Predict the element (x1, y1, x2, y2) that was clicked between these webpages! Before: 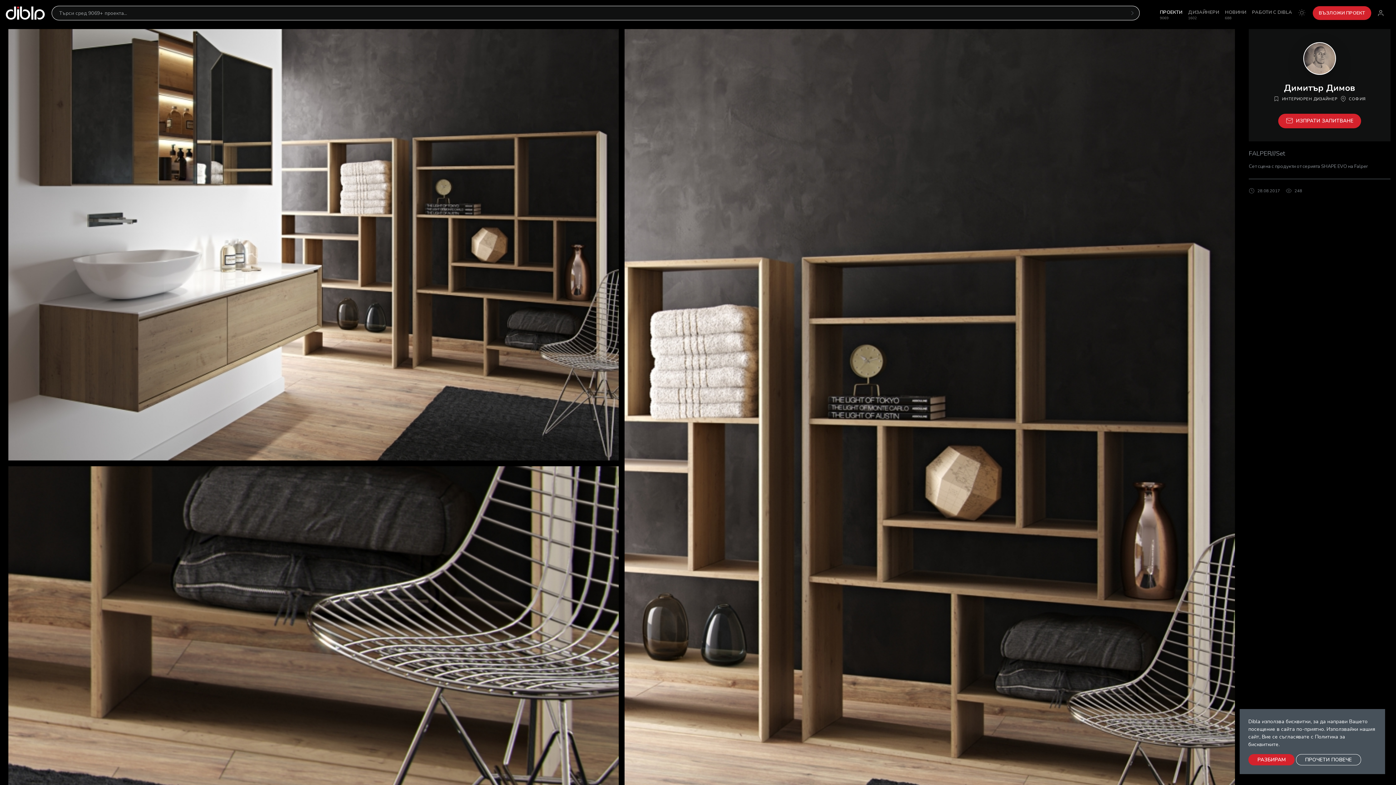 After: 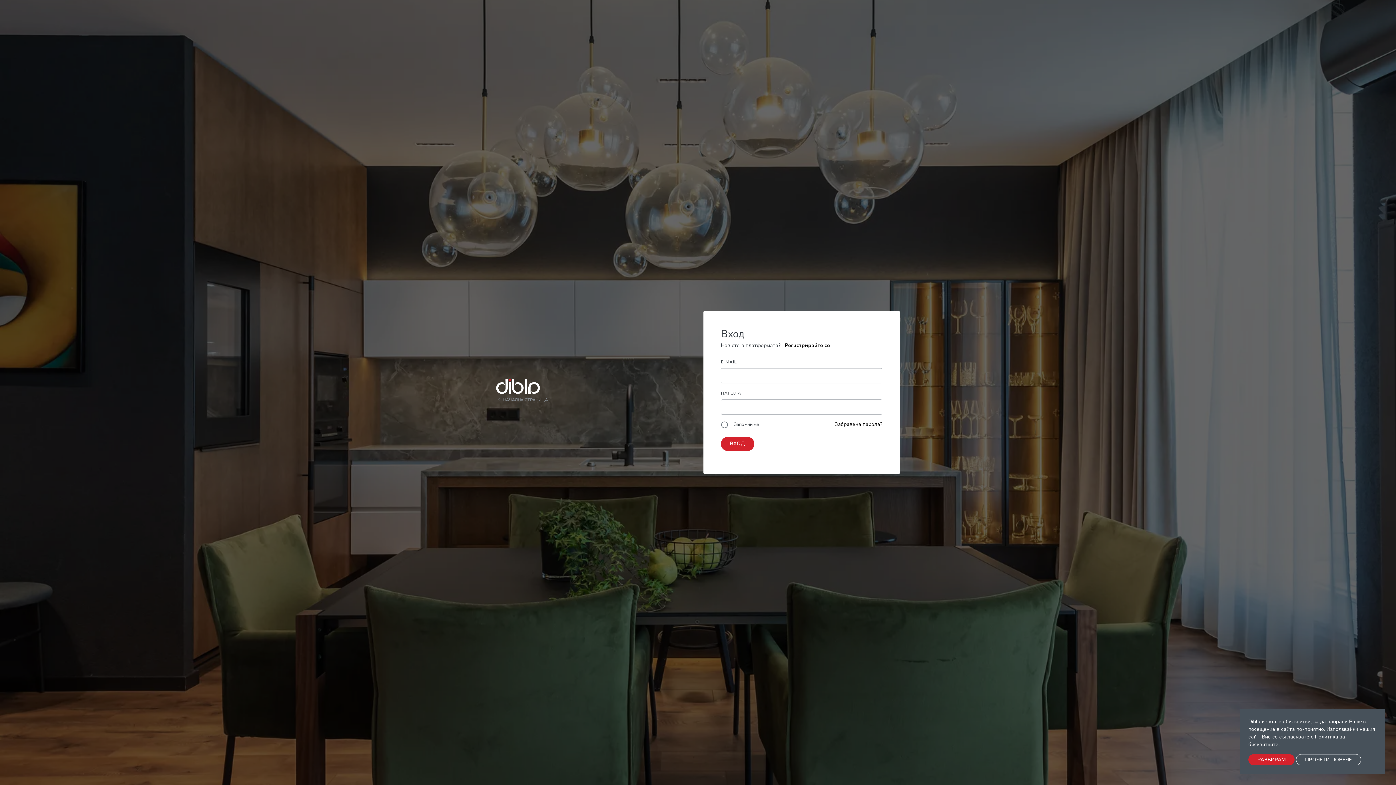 Action: bbox: (1371, 6, 1390, 19)